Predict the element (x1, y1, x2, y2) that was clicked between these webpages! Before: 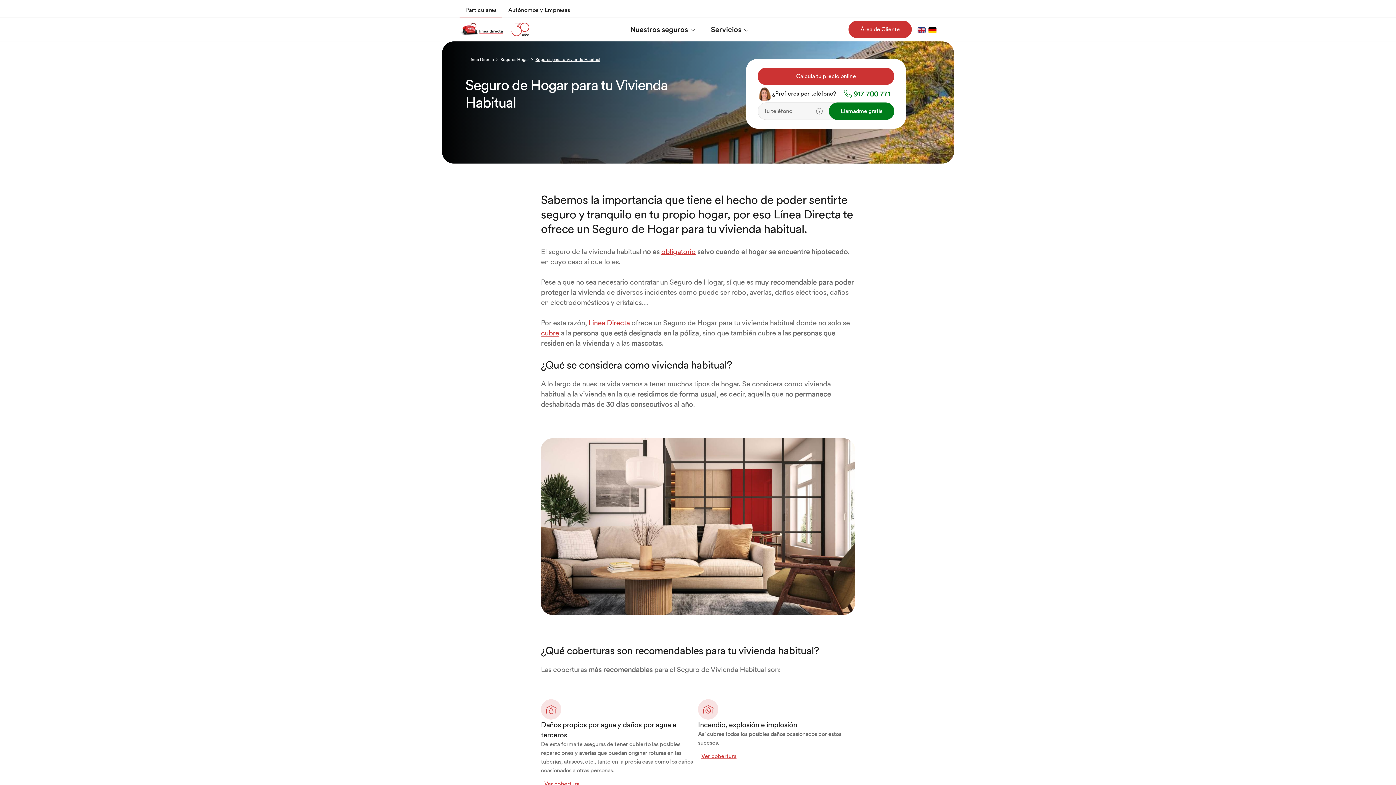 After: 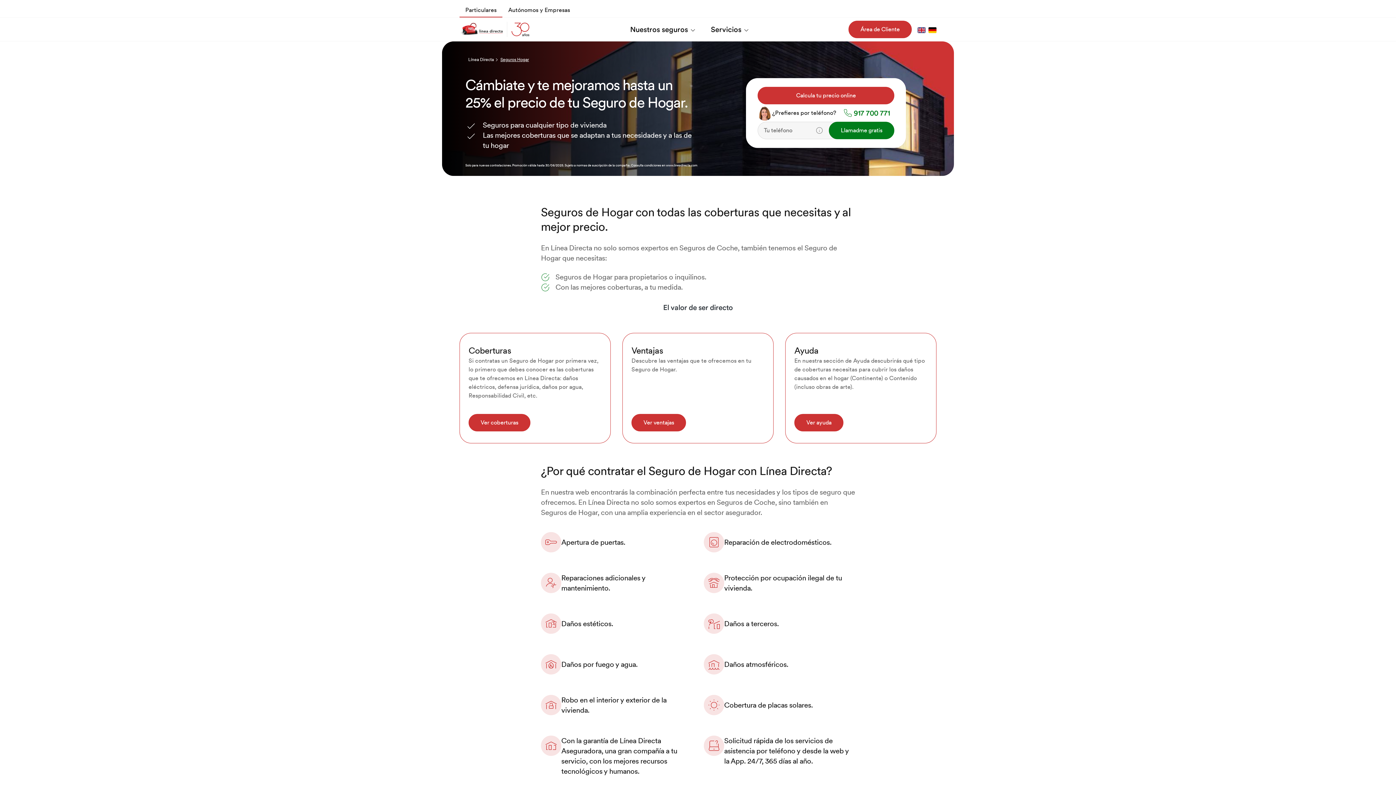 Action: label: Seguros Hogar bbox: (500, 56, 529, 63)